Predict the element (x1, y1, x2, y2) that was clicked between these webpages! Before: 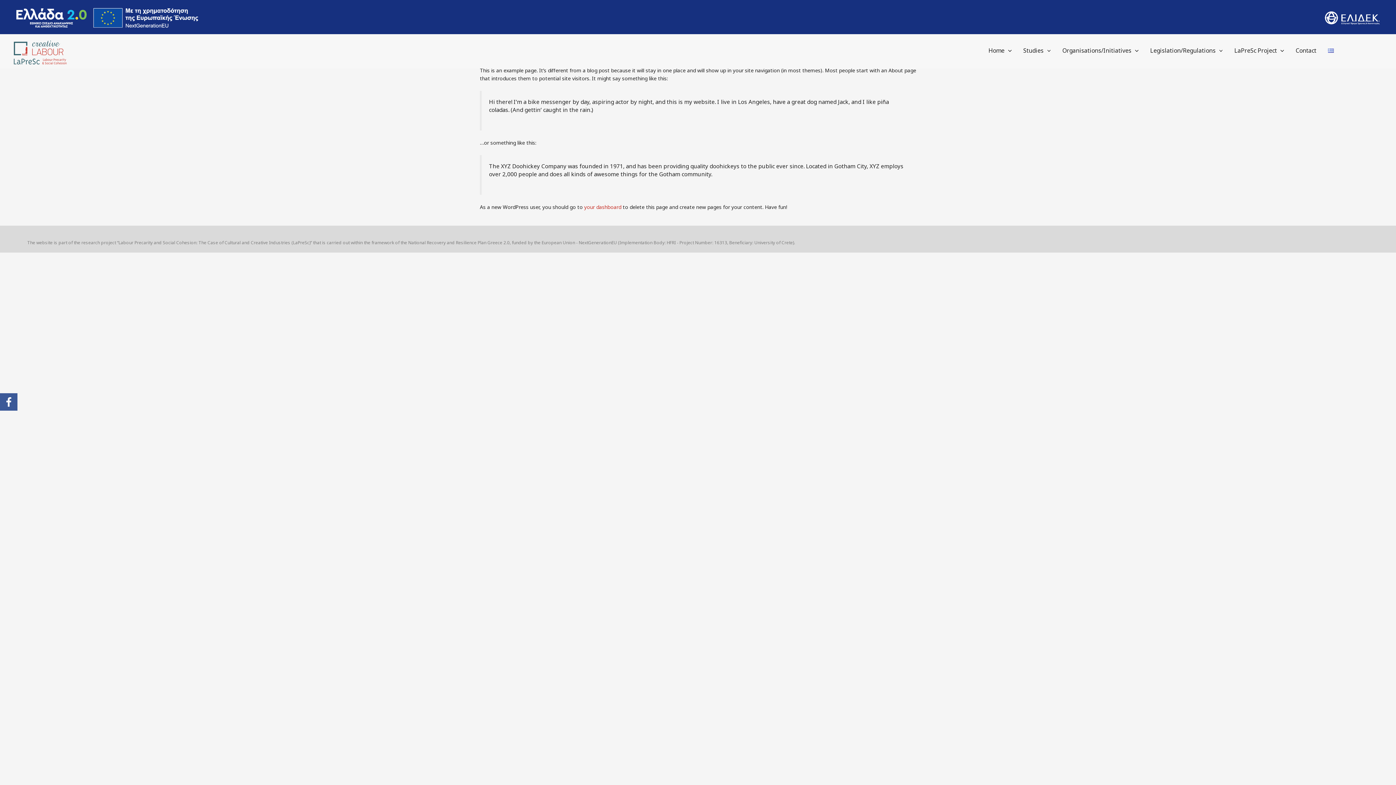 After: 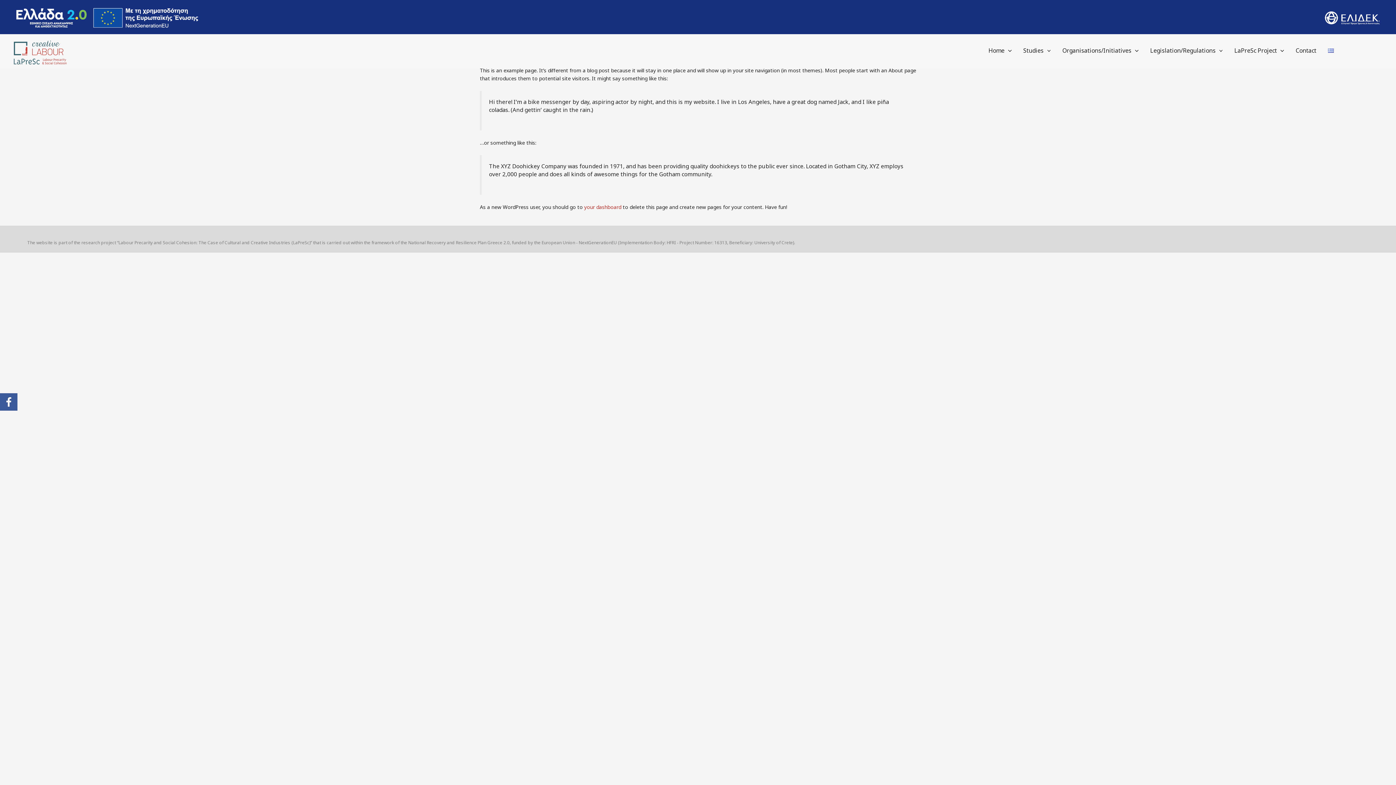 Action: bbox: (0, 392, 17, 410)